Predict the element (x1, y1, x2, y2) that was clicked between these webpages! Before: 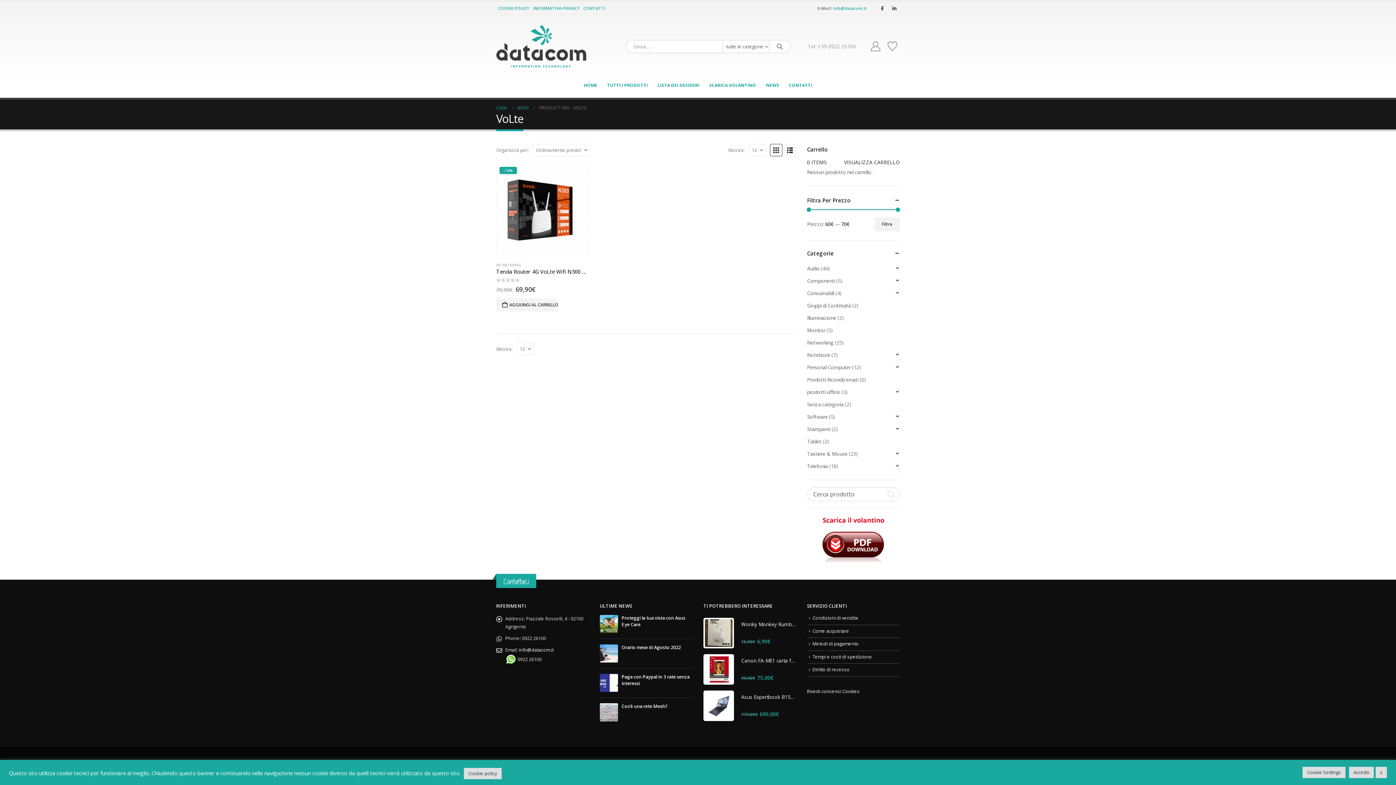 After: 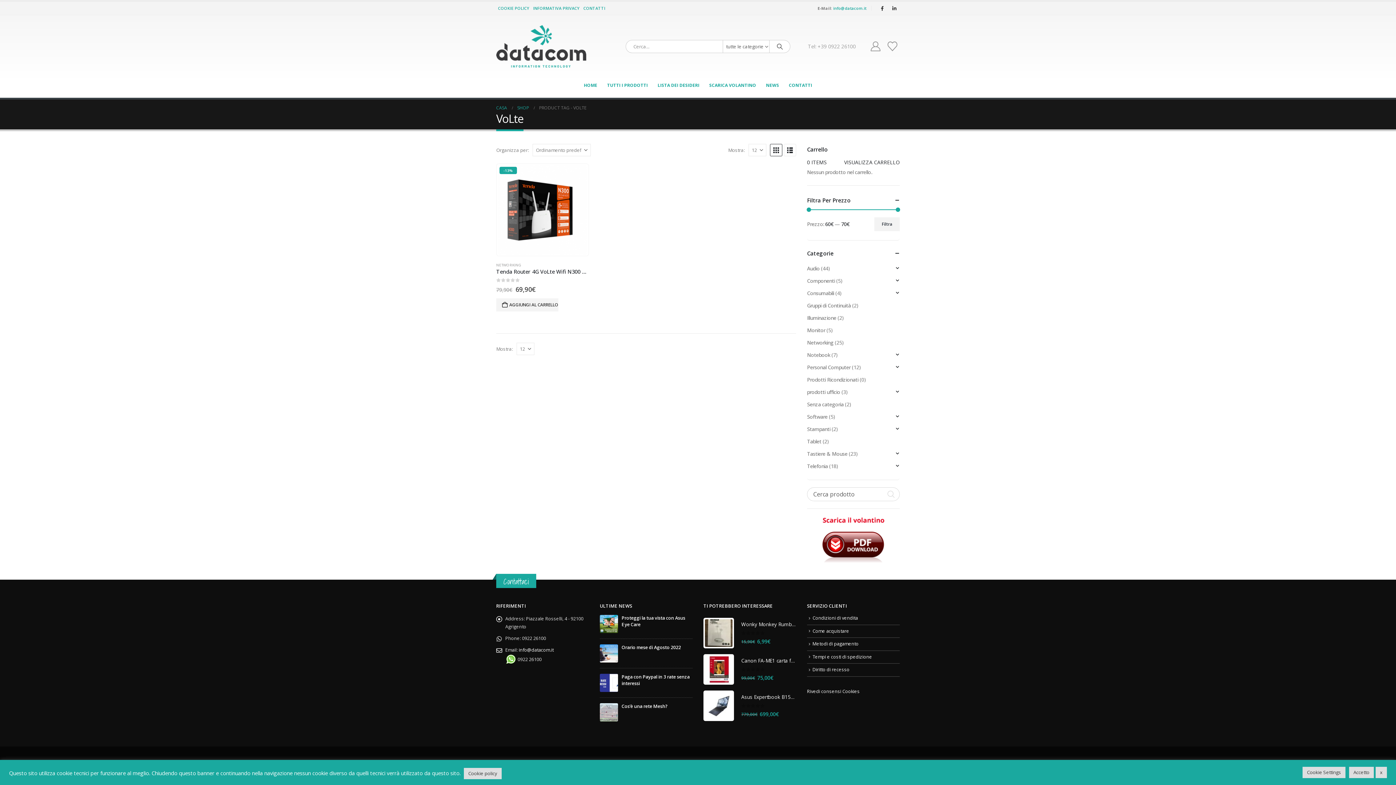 Action: bbox: (807, 517, 900, 562)